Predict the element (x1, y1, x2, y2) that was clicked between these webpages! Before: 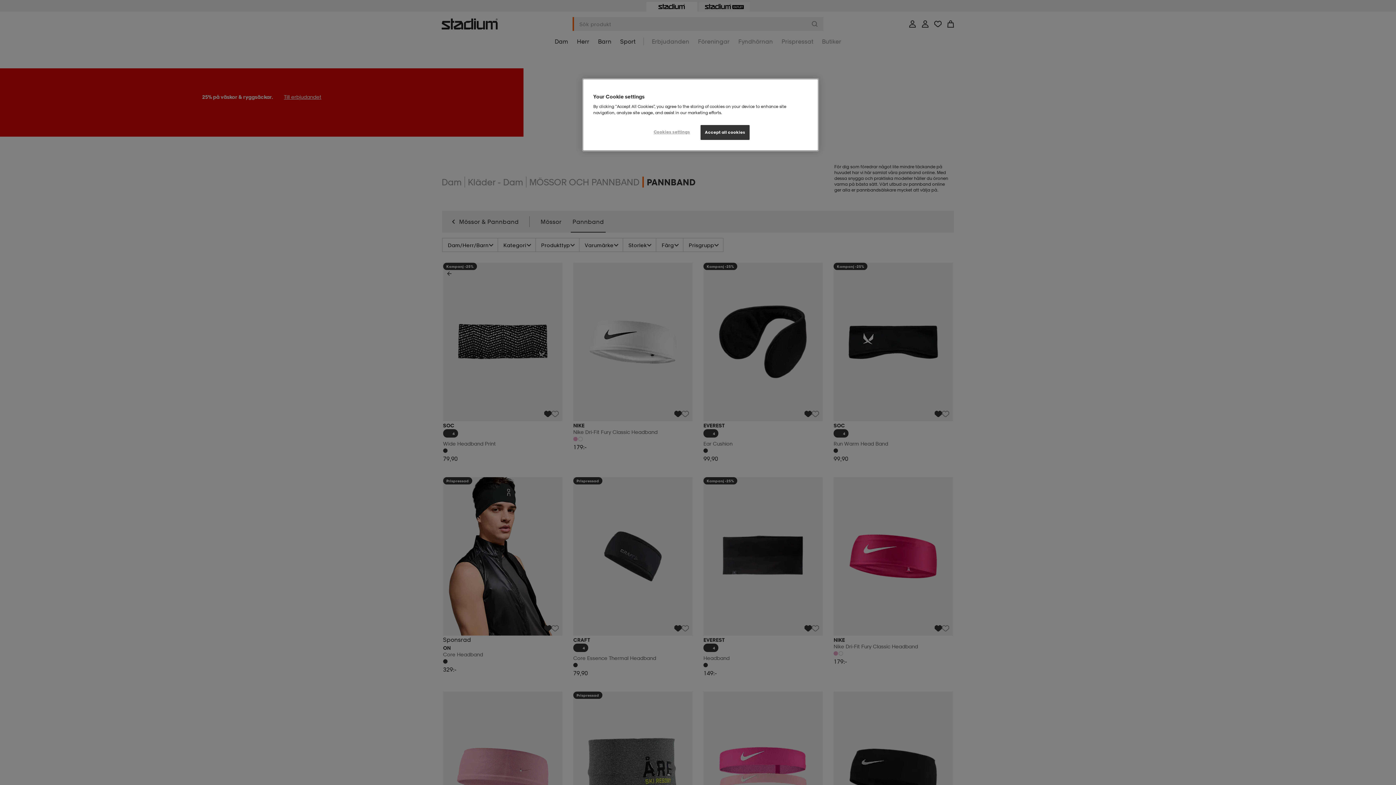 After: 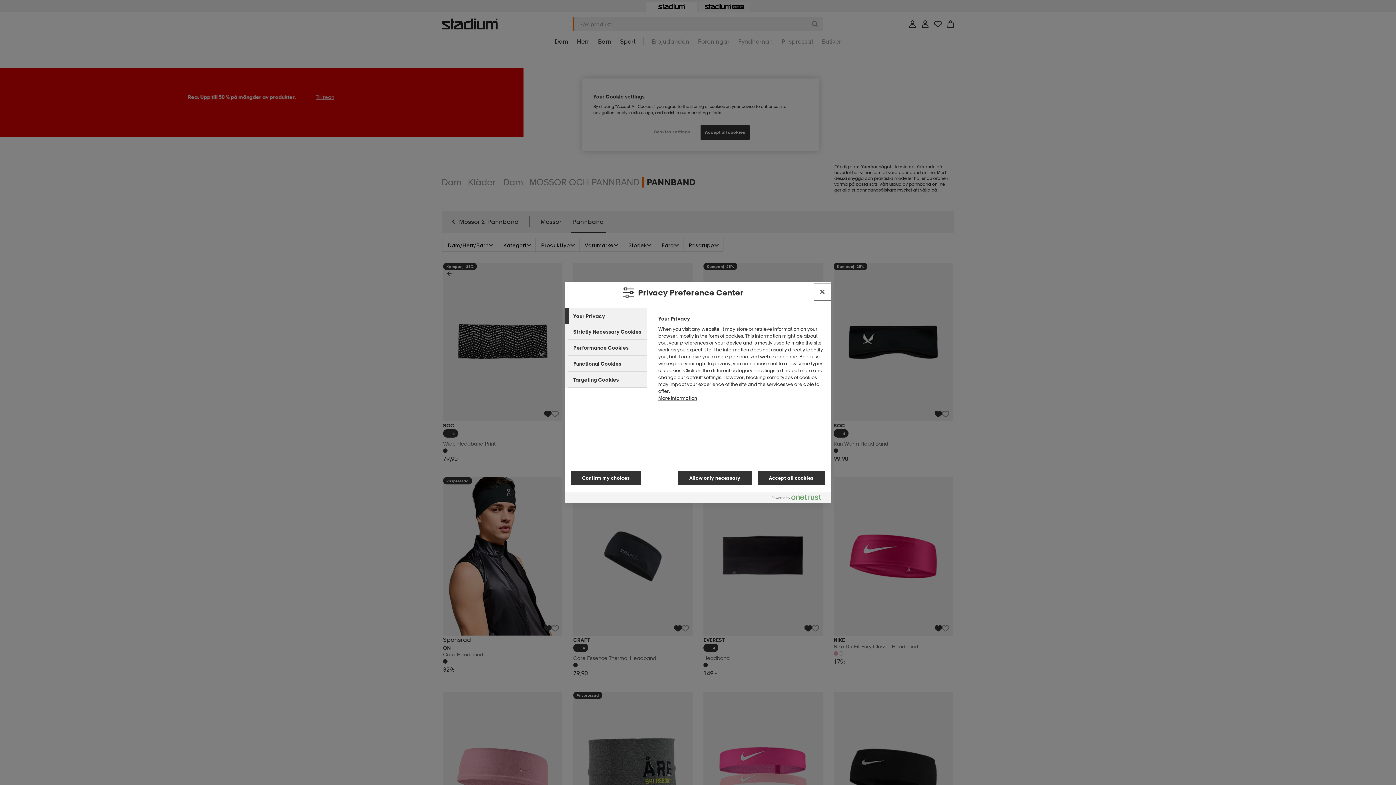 Action: bbox: (647, 125, 696, 139) label: Cookies settings